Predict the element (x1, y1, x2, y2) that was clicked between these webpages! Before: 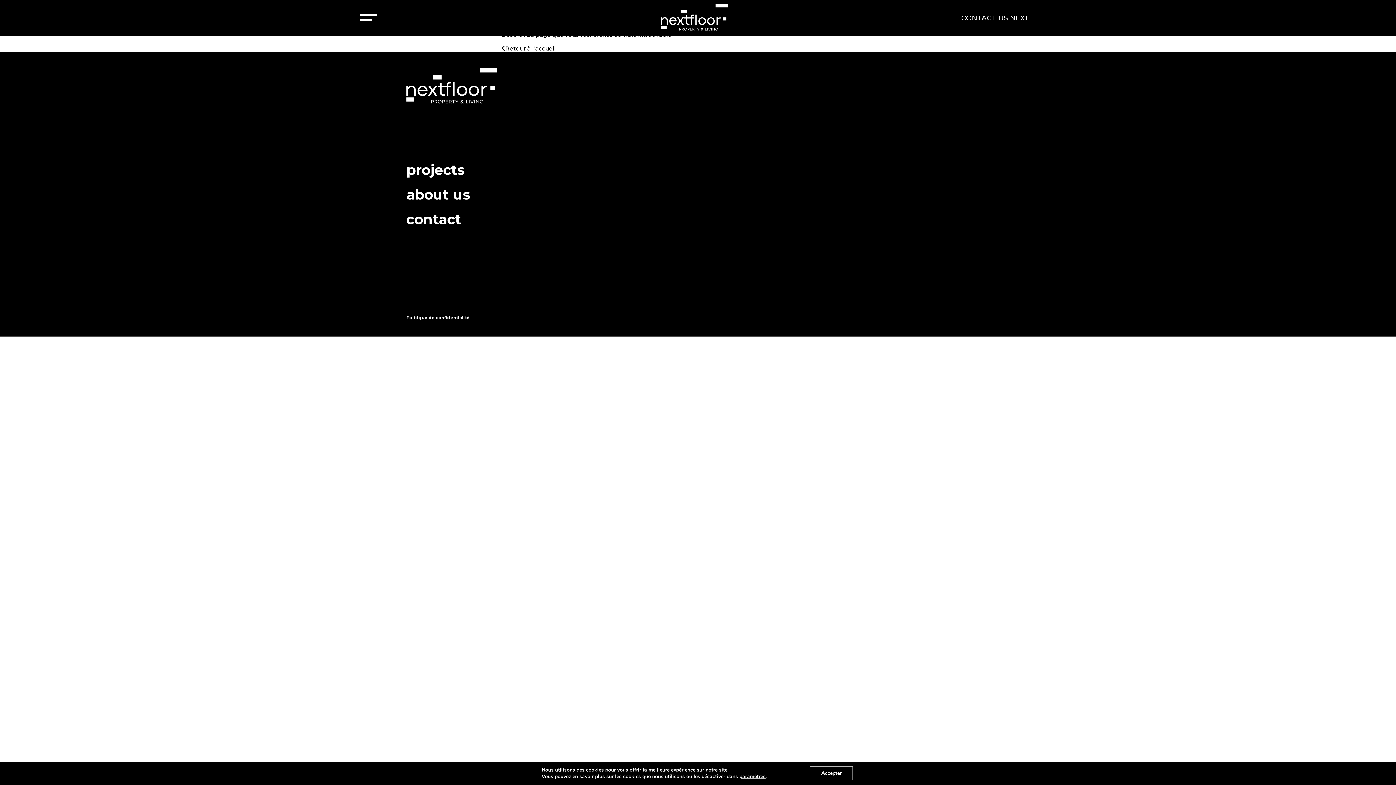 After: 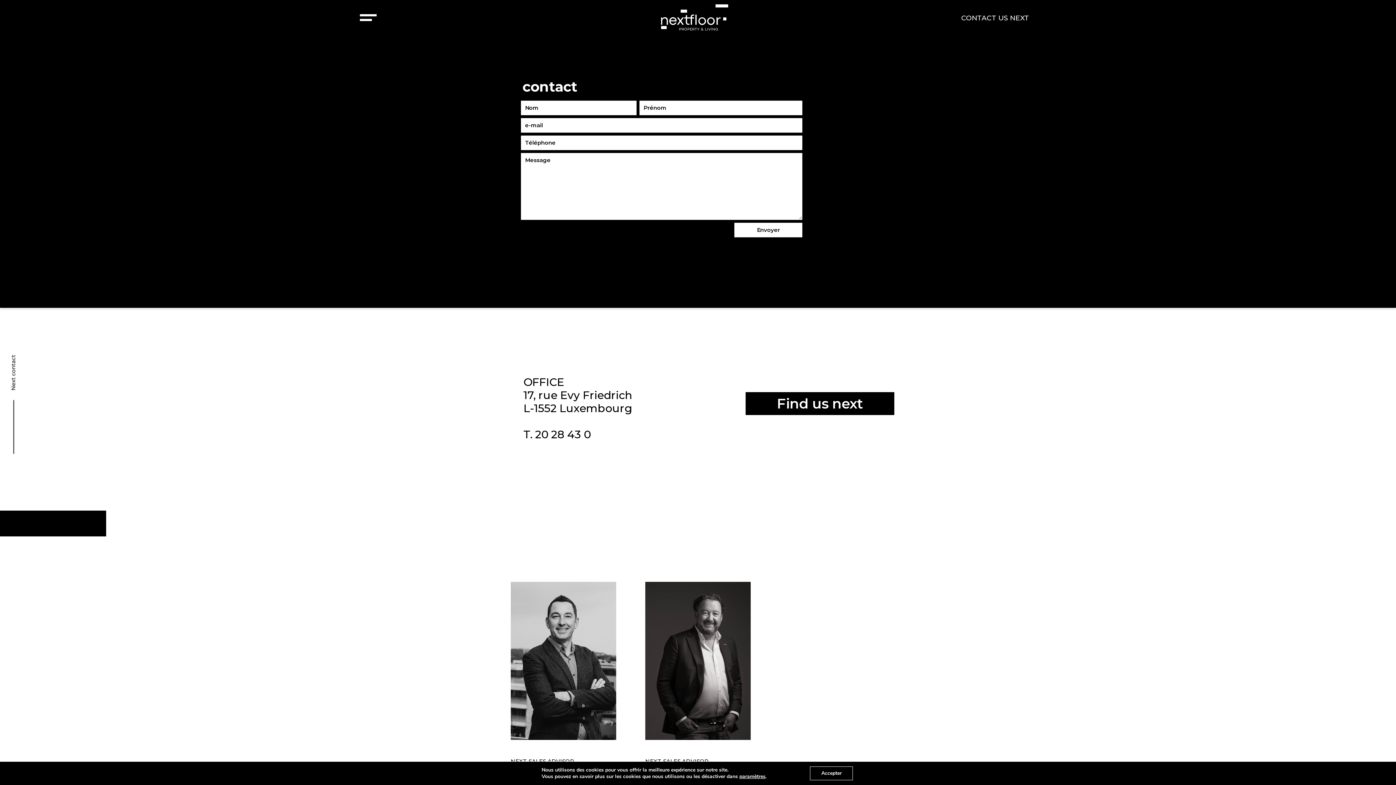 Action: bbox: (406, 217, 461, 226) label: contact